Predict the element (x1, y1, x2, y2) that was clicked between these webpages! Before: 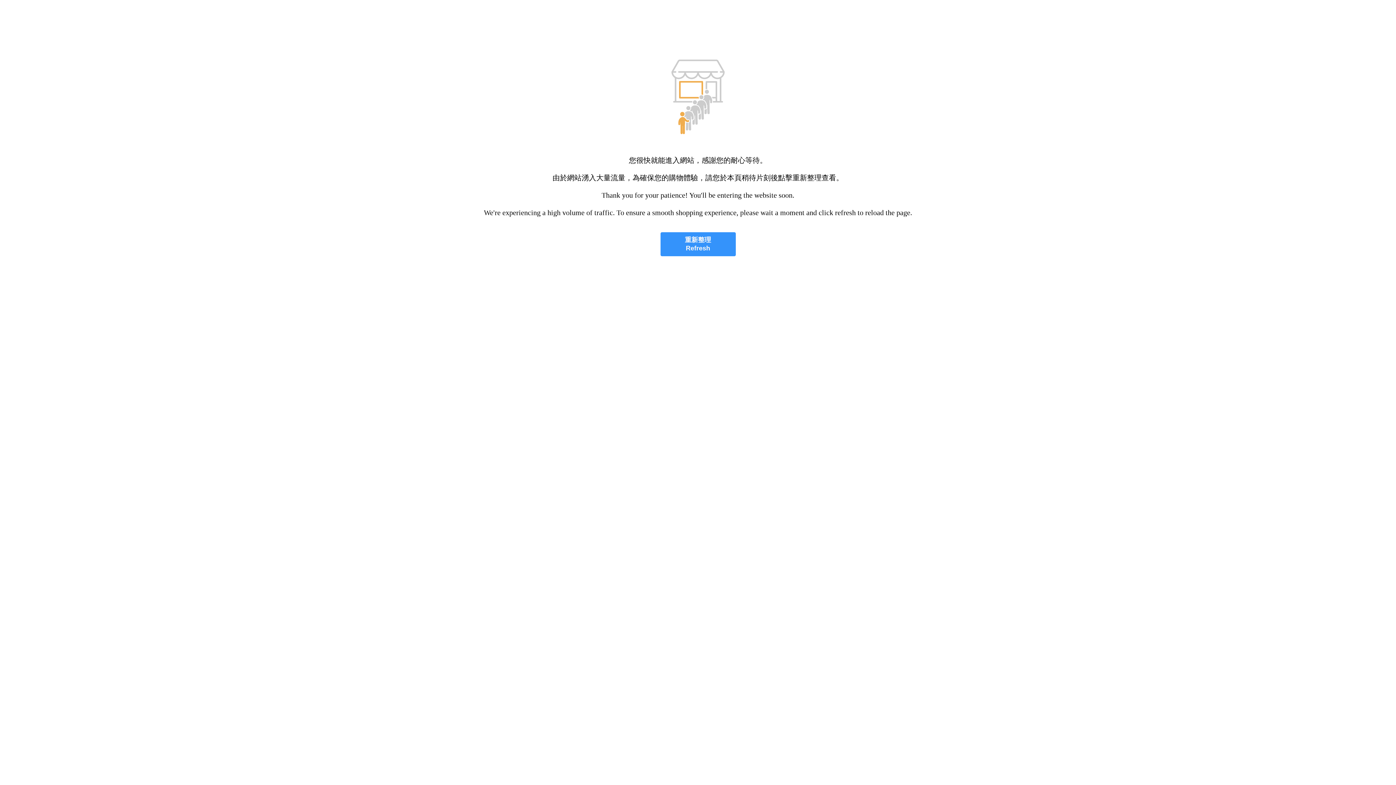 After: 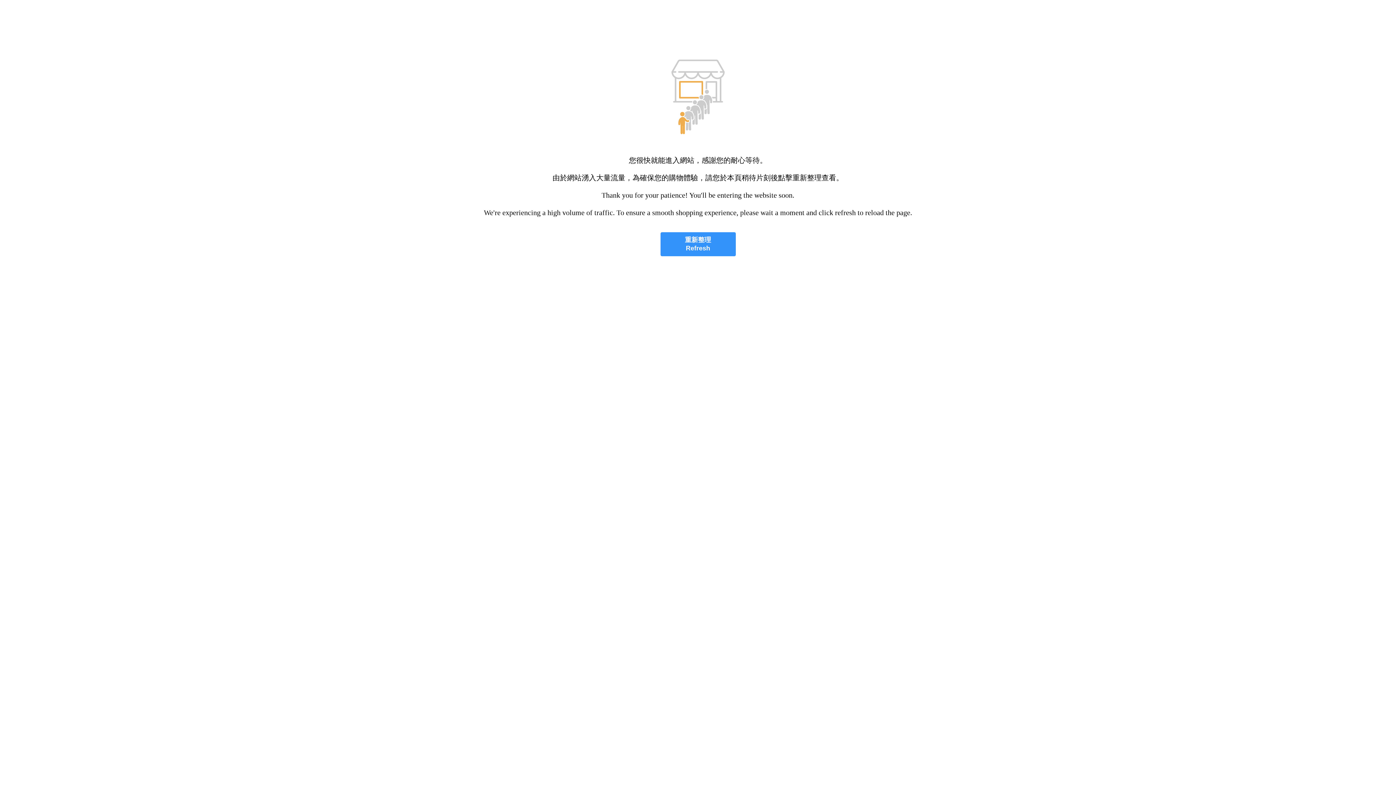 Action: bbox: (660, 232, 735, 256) label: 重新整理
Refresh